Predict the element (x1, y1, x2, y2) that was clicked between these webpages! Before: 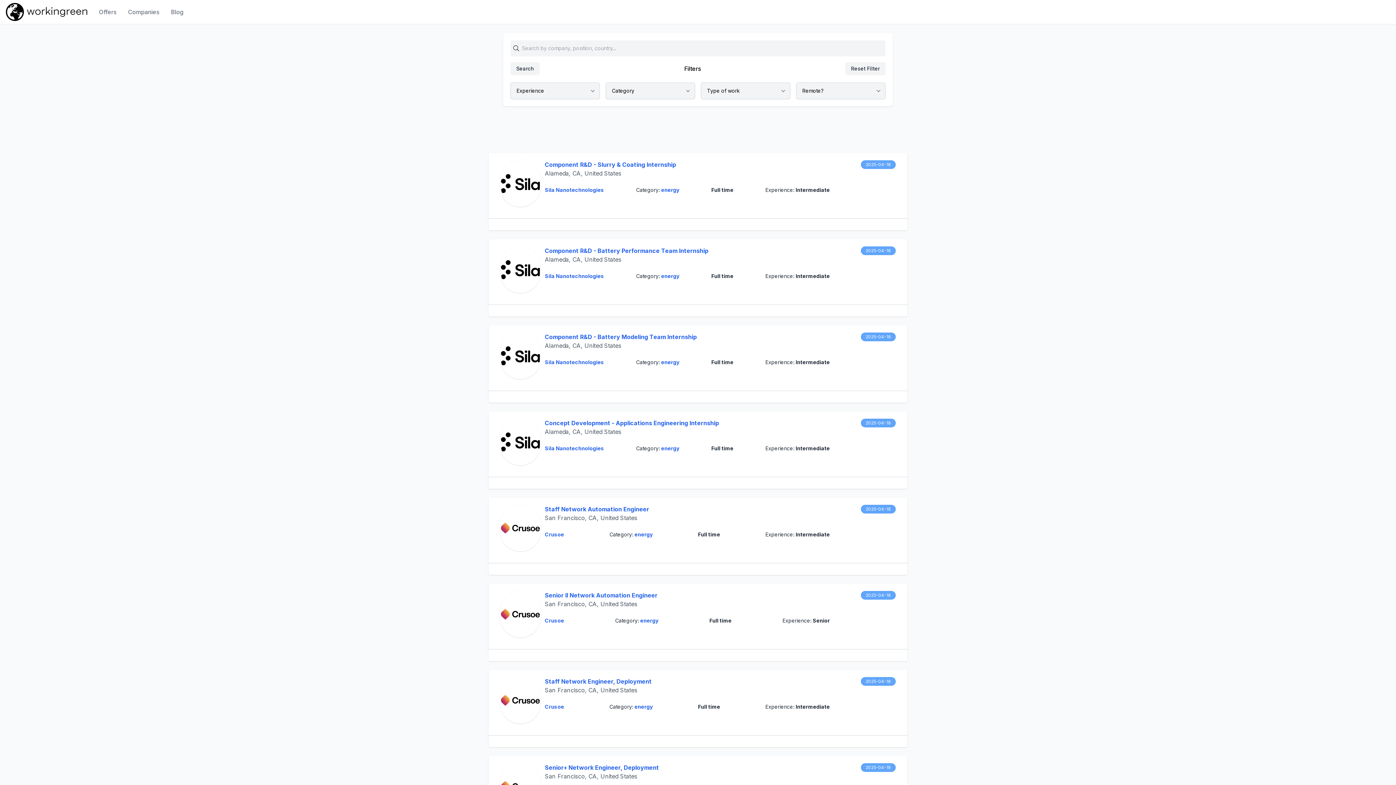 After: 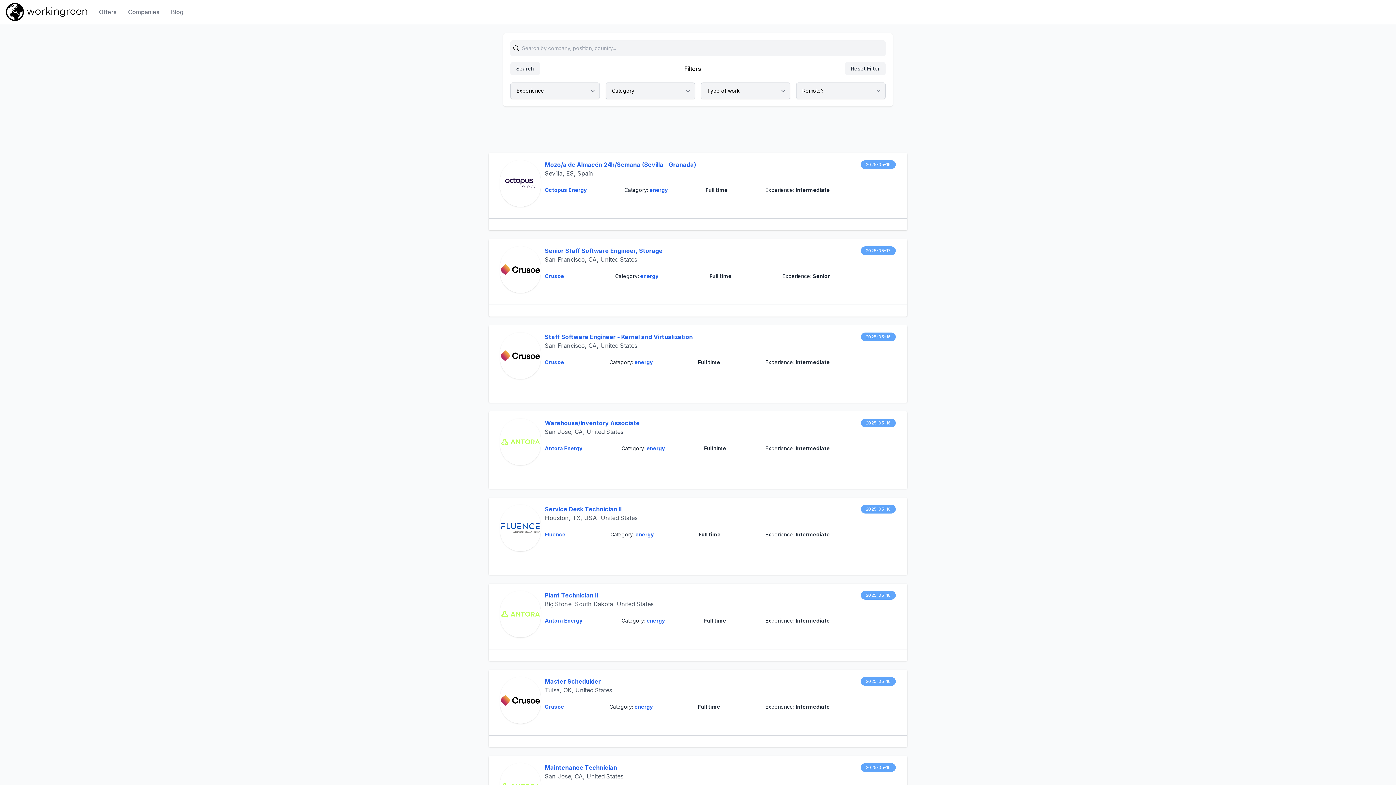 Action: bbox: (640, 617, 658, 624) label: energy